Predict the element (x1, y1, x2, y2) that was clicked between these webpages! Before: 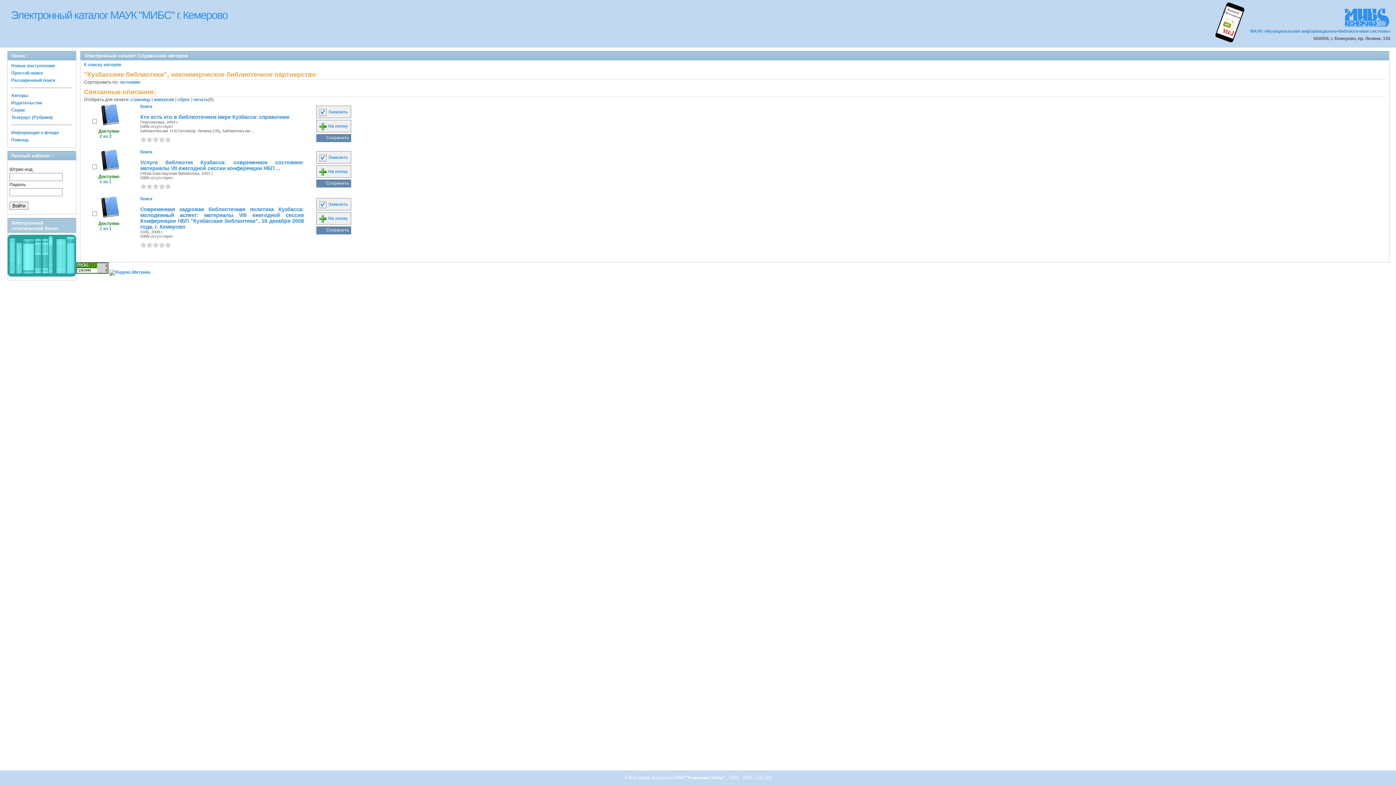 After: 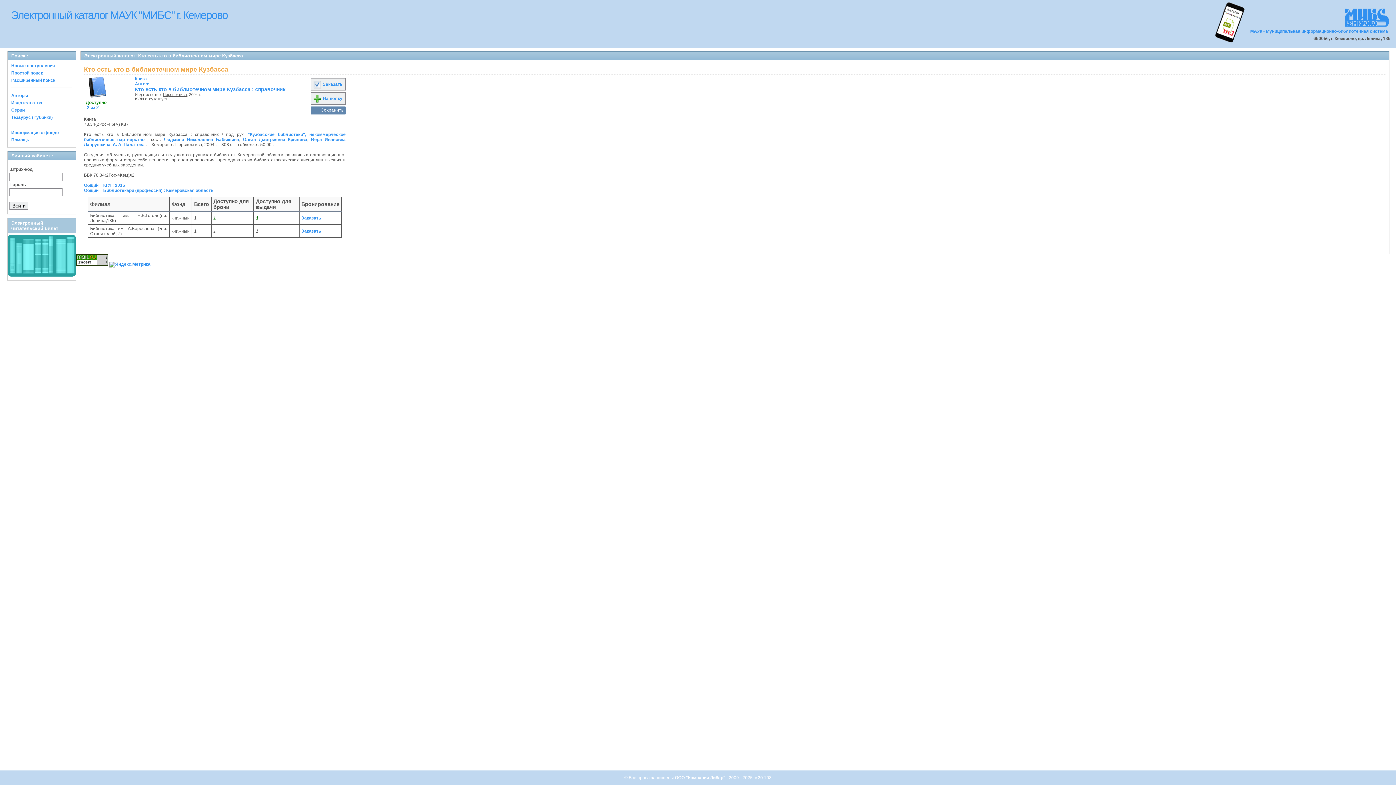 Action: label: 
Доступно
 2 из 2 bbox: (98, 128, 119, 138)